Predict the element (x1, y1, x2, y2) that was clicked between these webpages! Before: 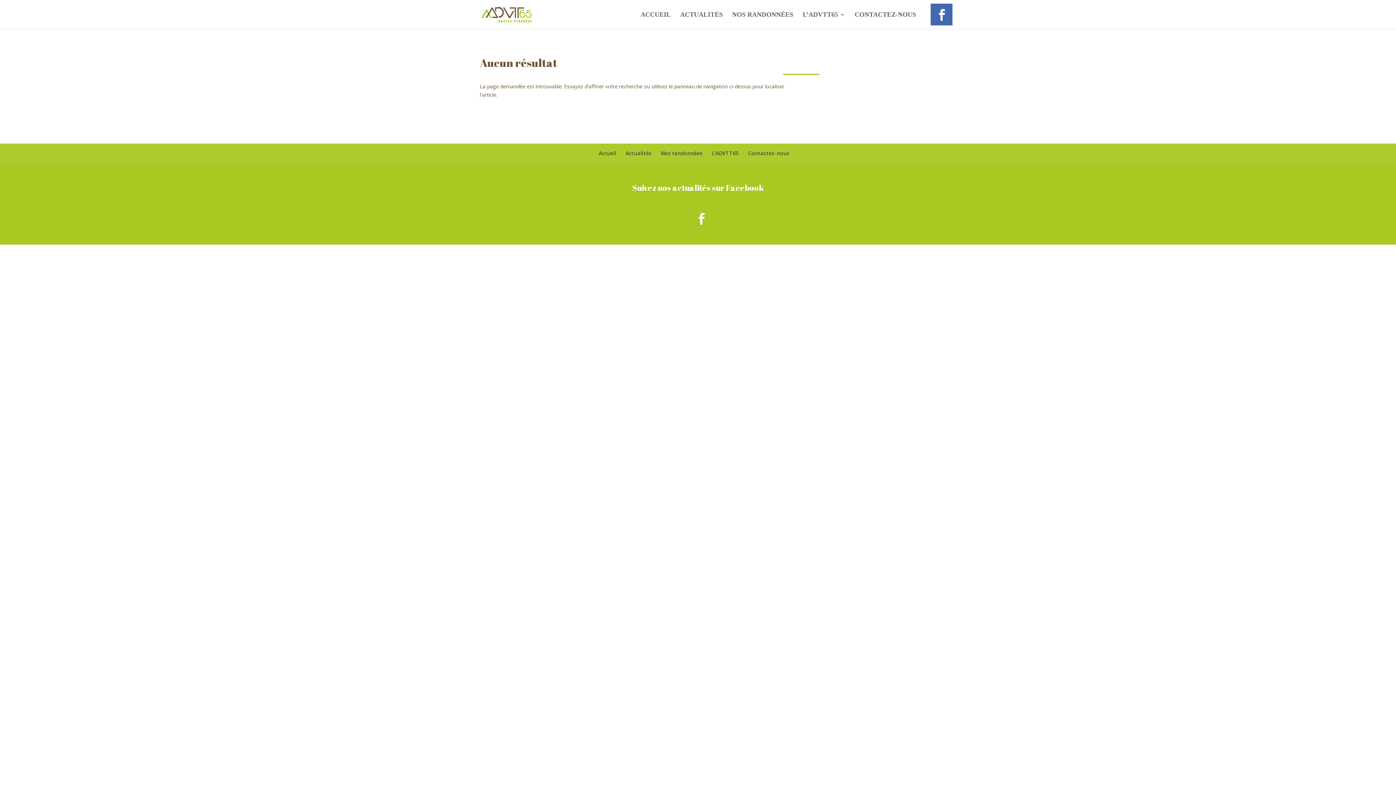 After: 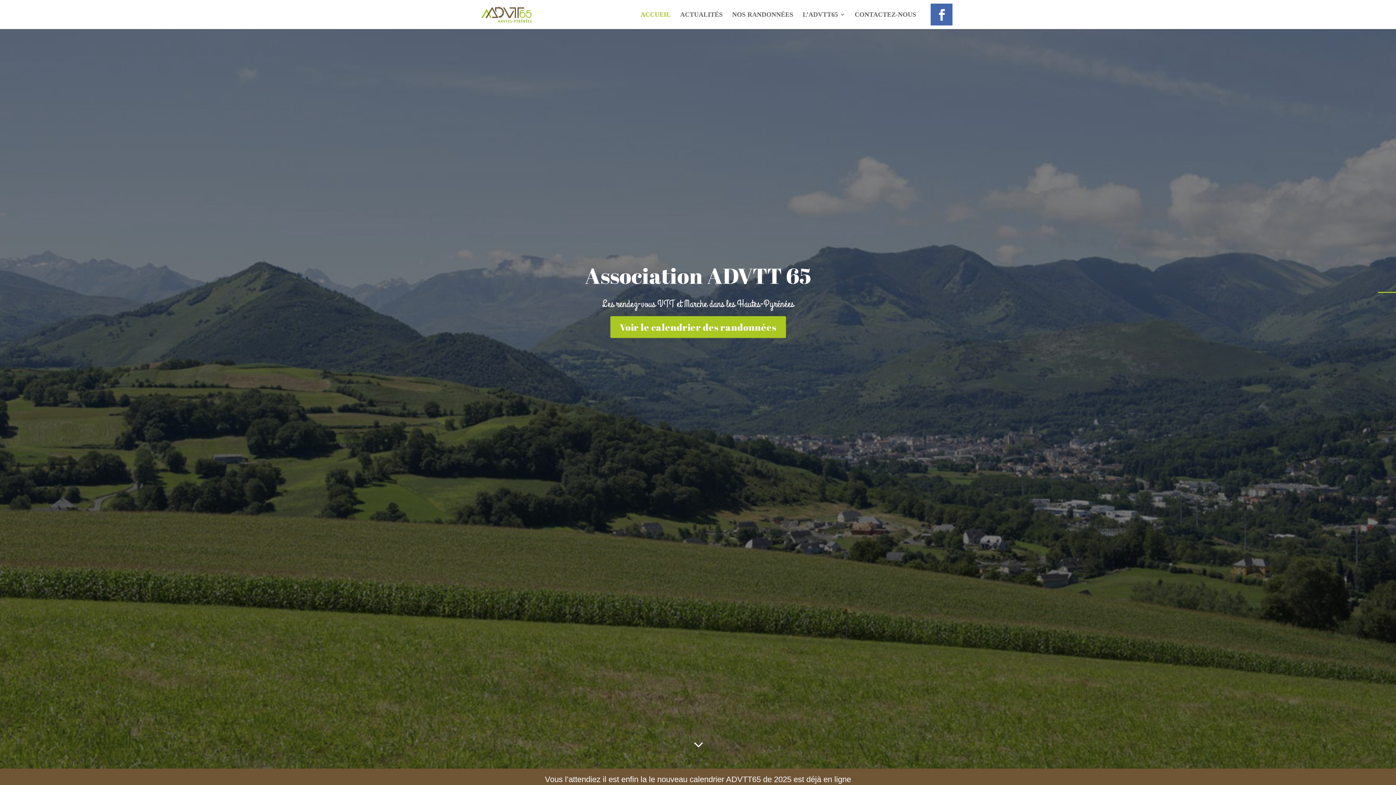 Action: bbox: (640, 12, 670, 29) label: ACCUEIL